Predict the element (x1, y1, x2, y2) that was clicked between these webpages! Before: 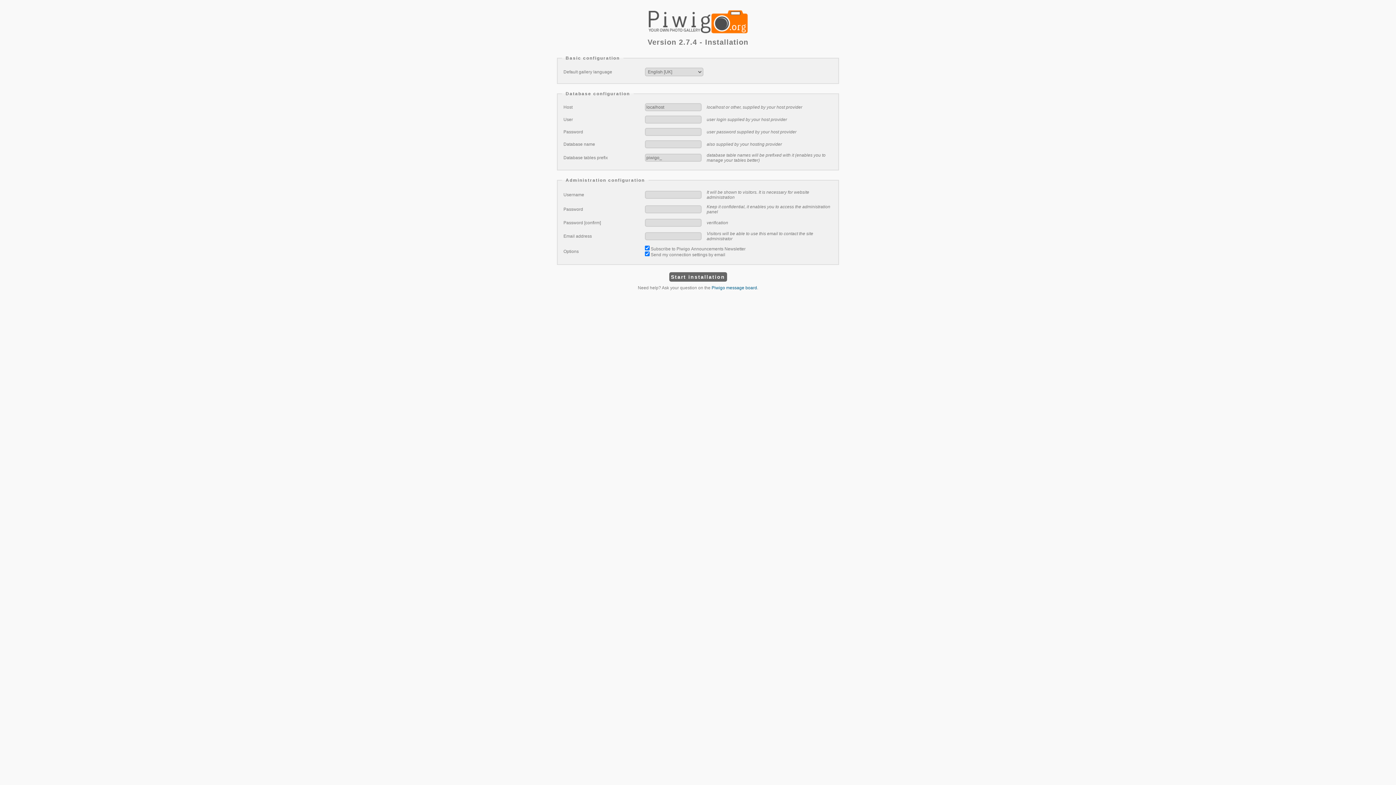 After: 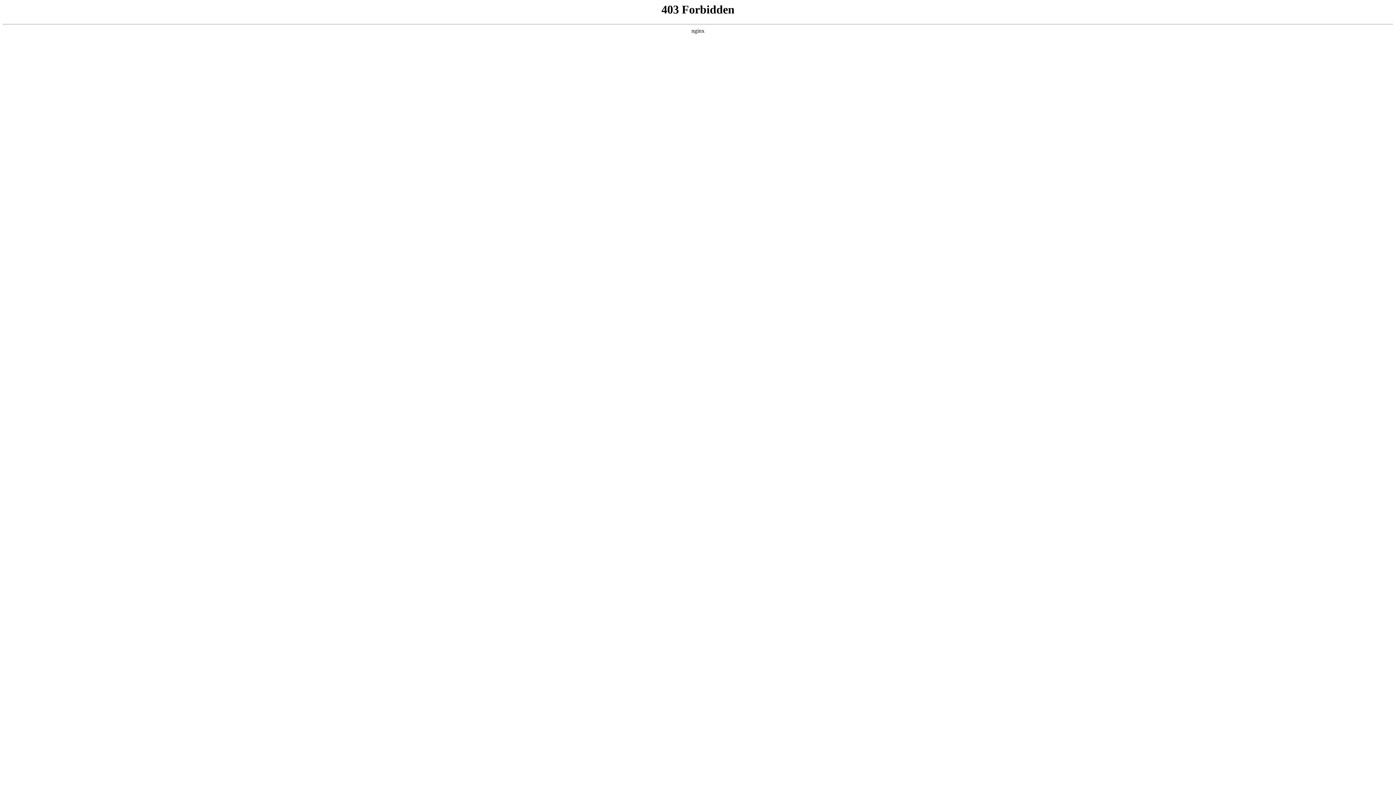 Action: bbox: (711, 285, 757, 290) label: Piwigo message board